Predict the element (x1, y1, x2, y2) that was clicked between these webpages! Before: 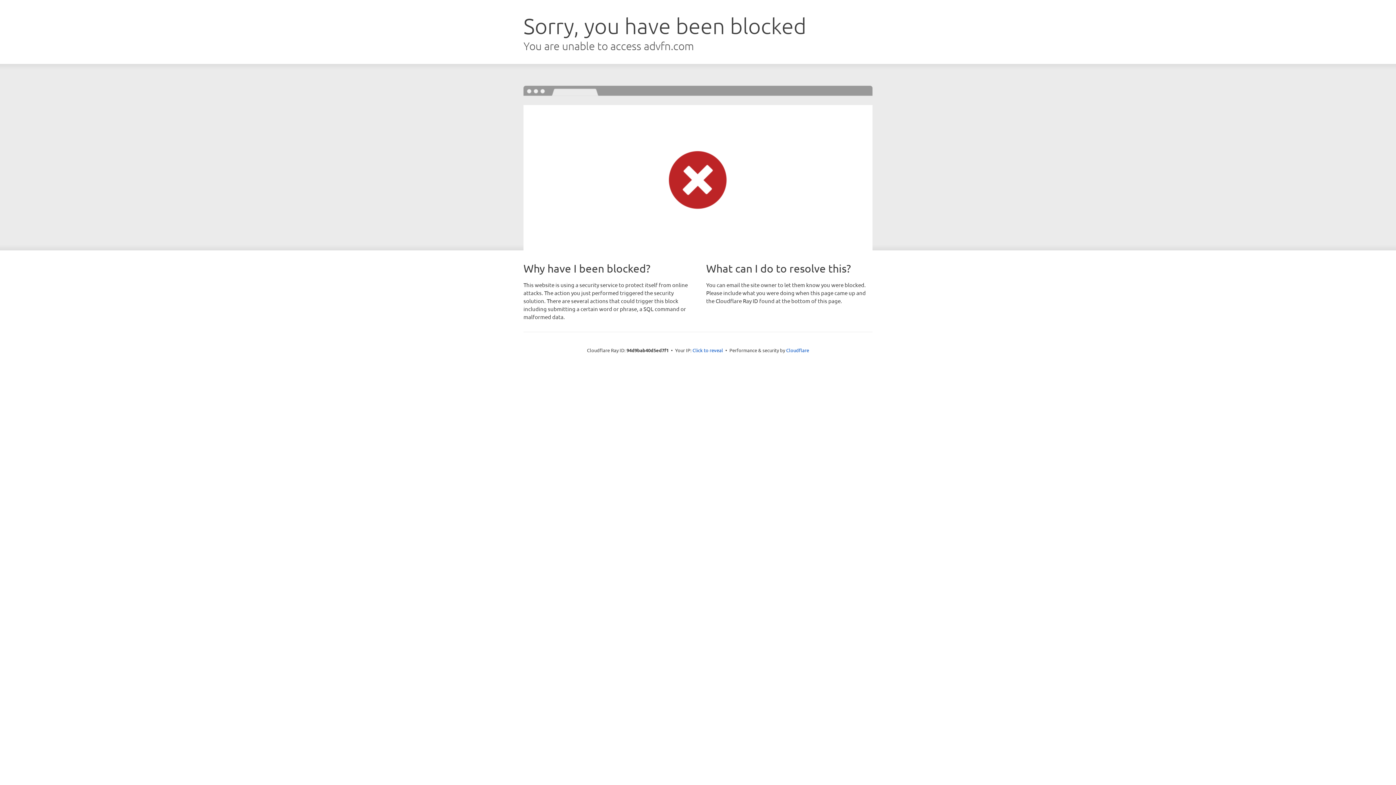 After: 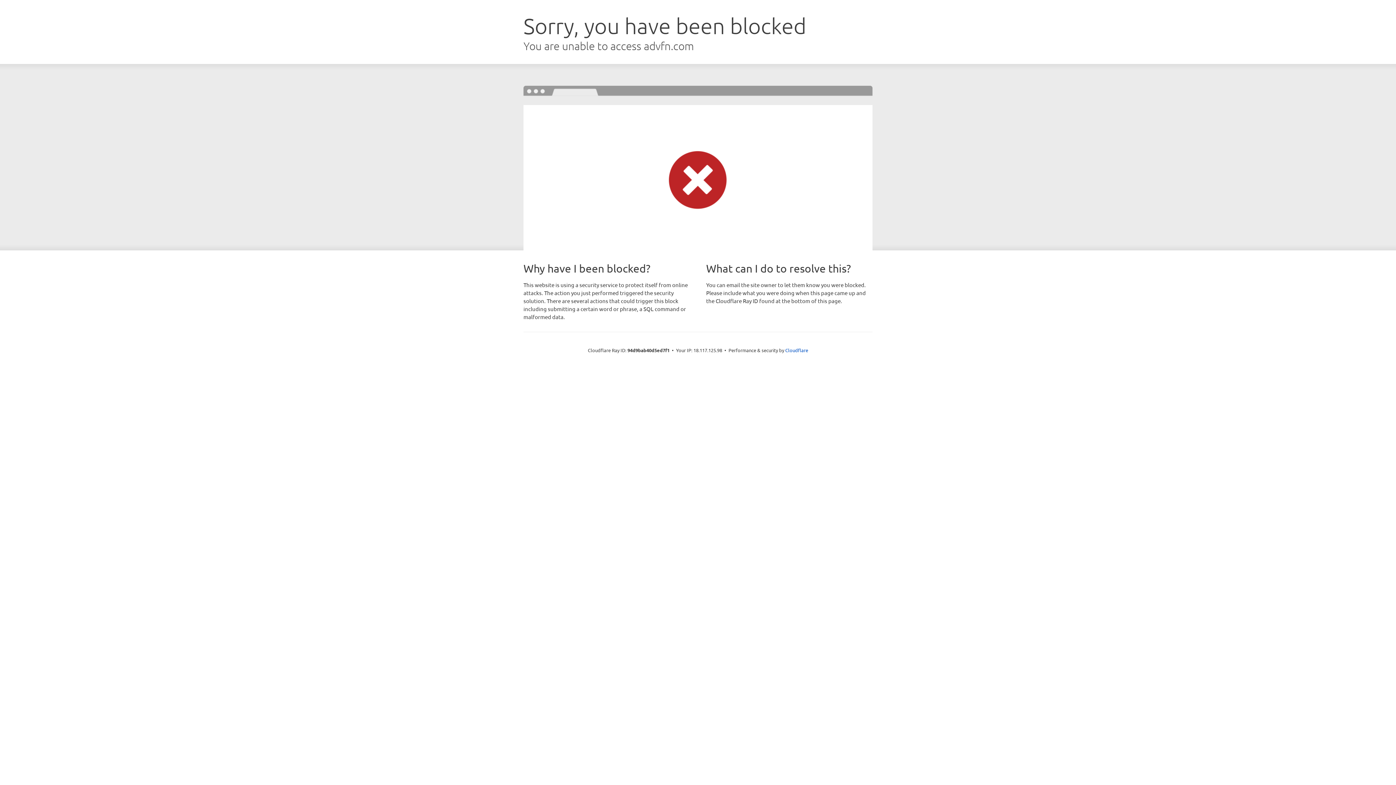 Action: label: Click to reveal bbox: (692, 346, 723, 353)